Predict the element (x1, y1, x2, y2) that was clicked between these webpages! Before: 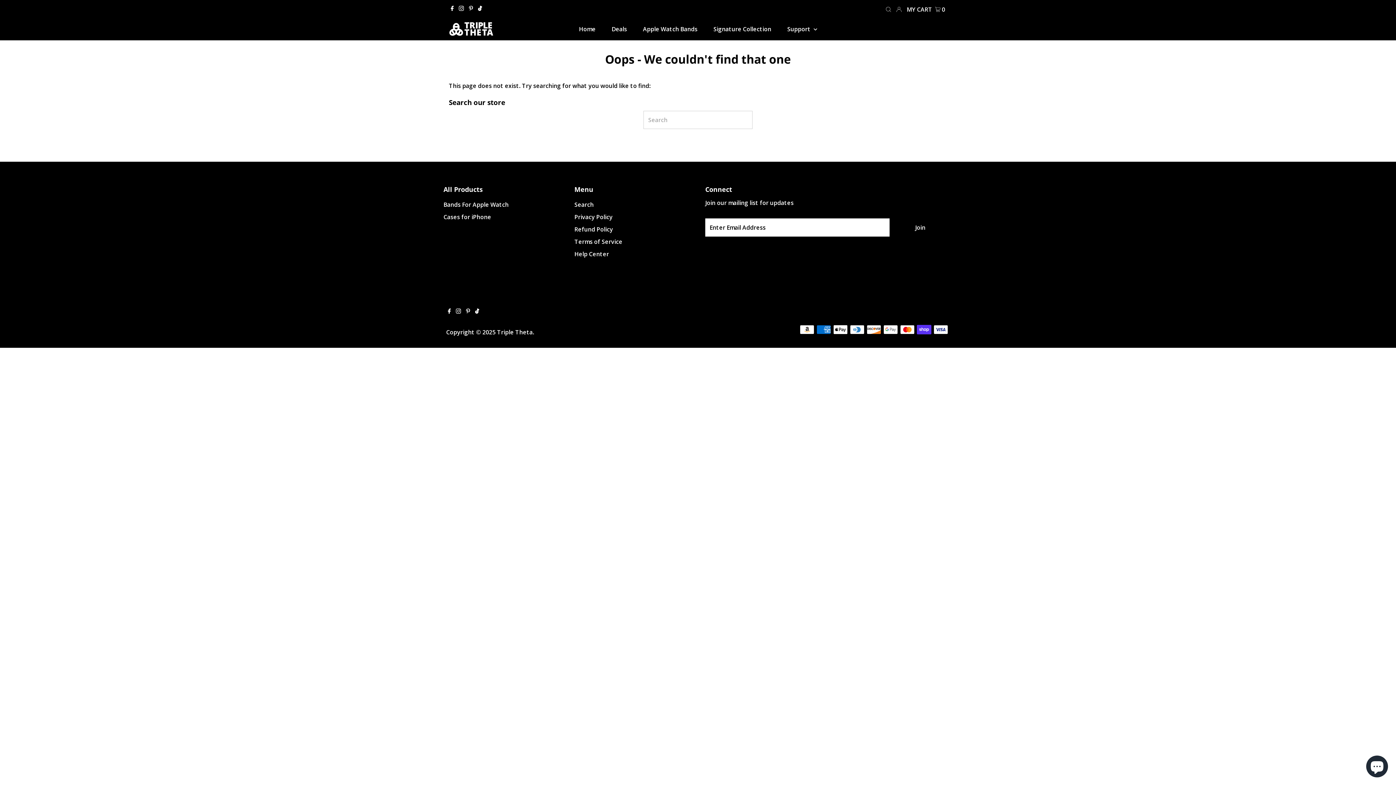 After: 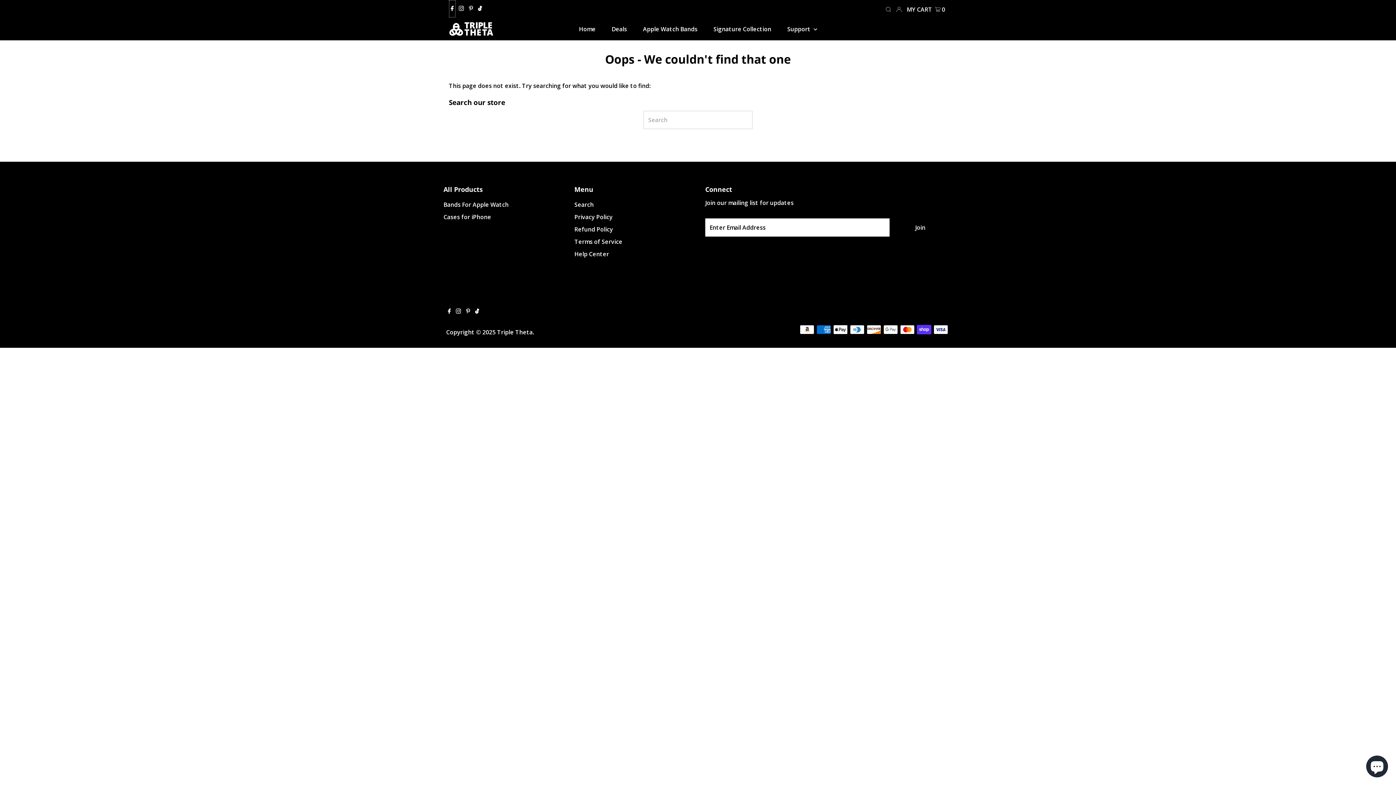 Action: bbox: (449, 0, 455, 17) label: Facebook